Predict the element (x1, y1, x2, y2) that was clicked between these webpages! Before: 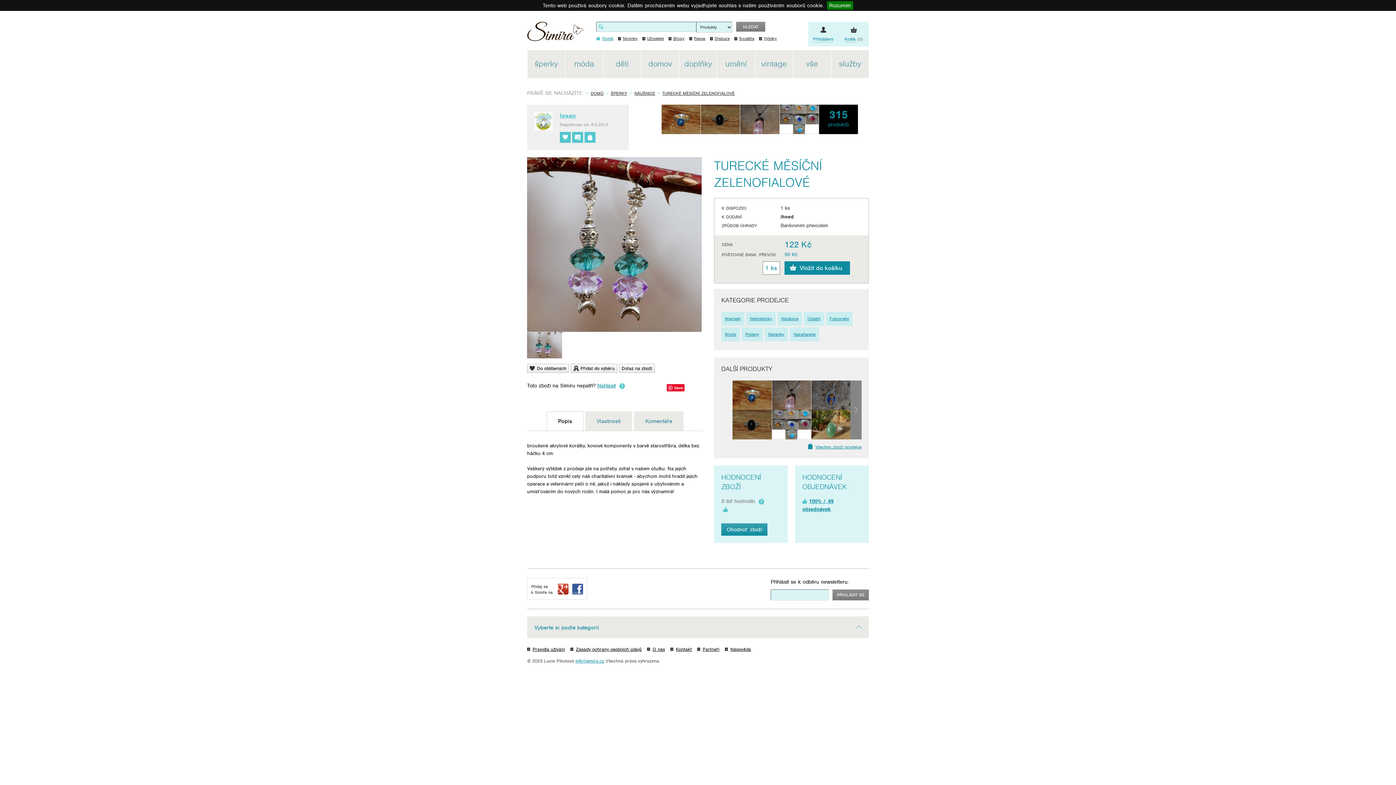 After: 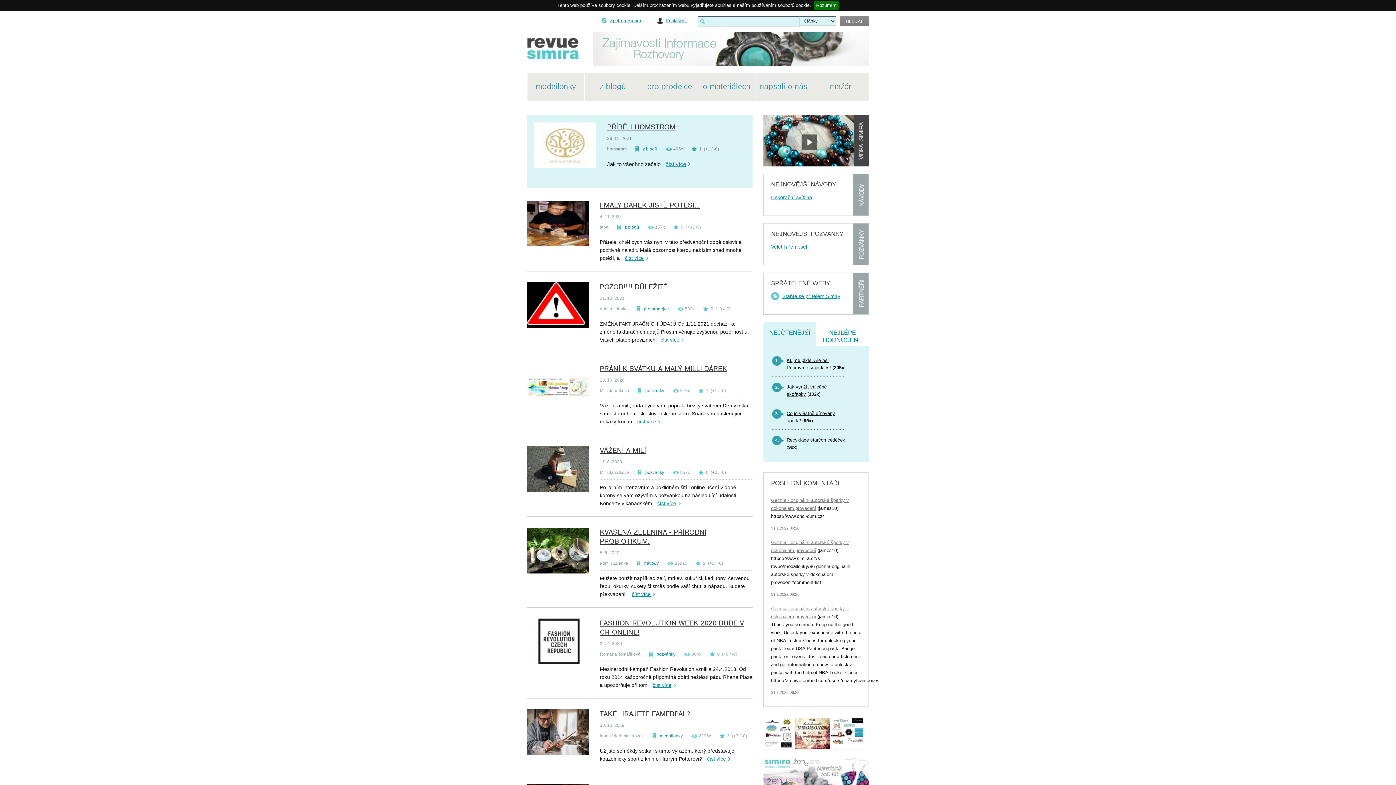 Action: label: Revue bbox: (689, 35, 705, 41)